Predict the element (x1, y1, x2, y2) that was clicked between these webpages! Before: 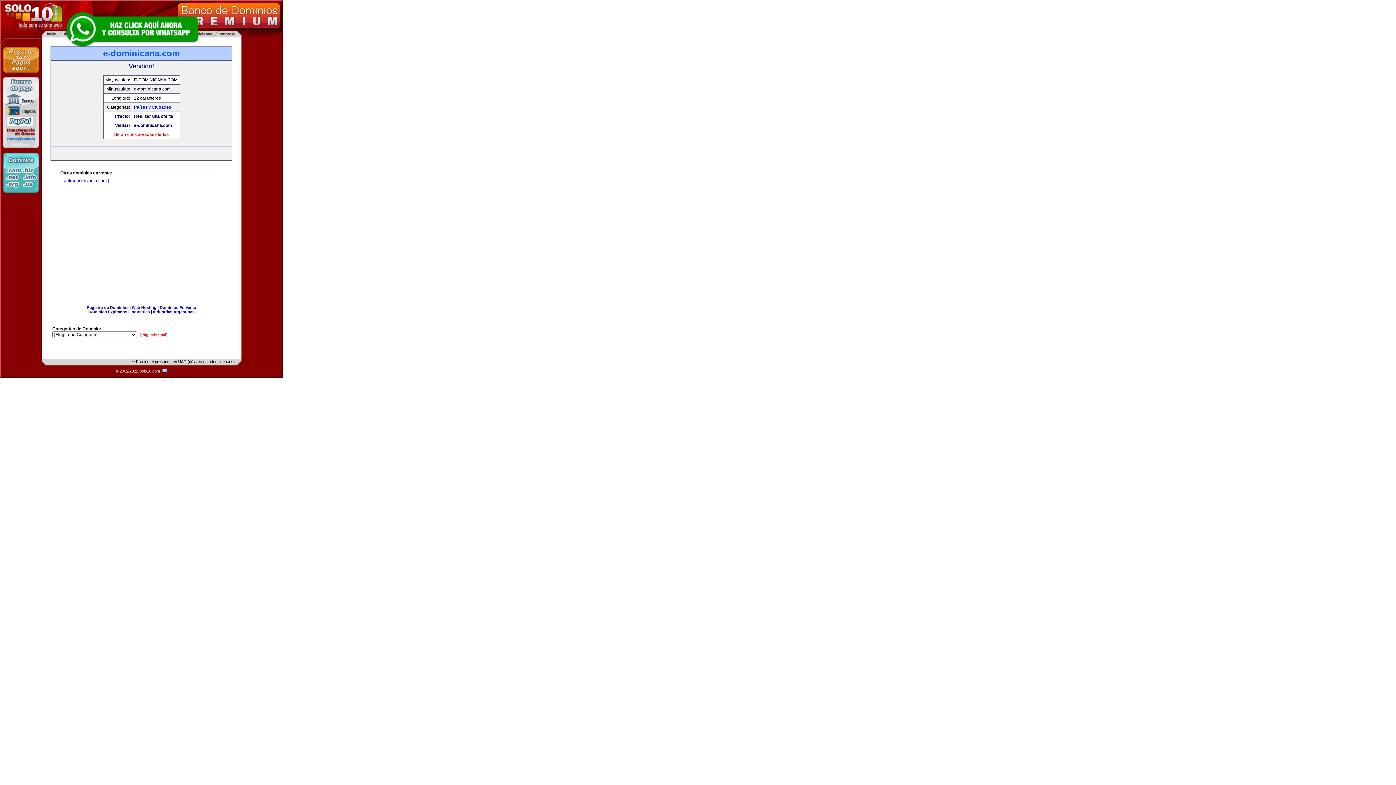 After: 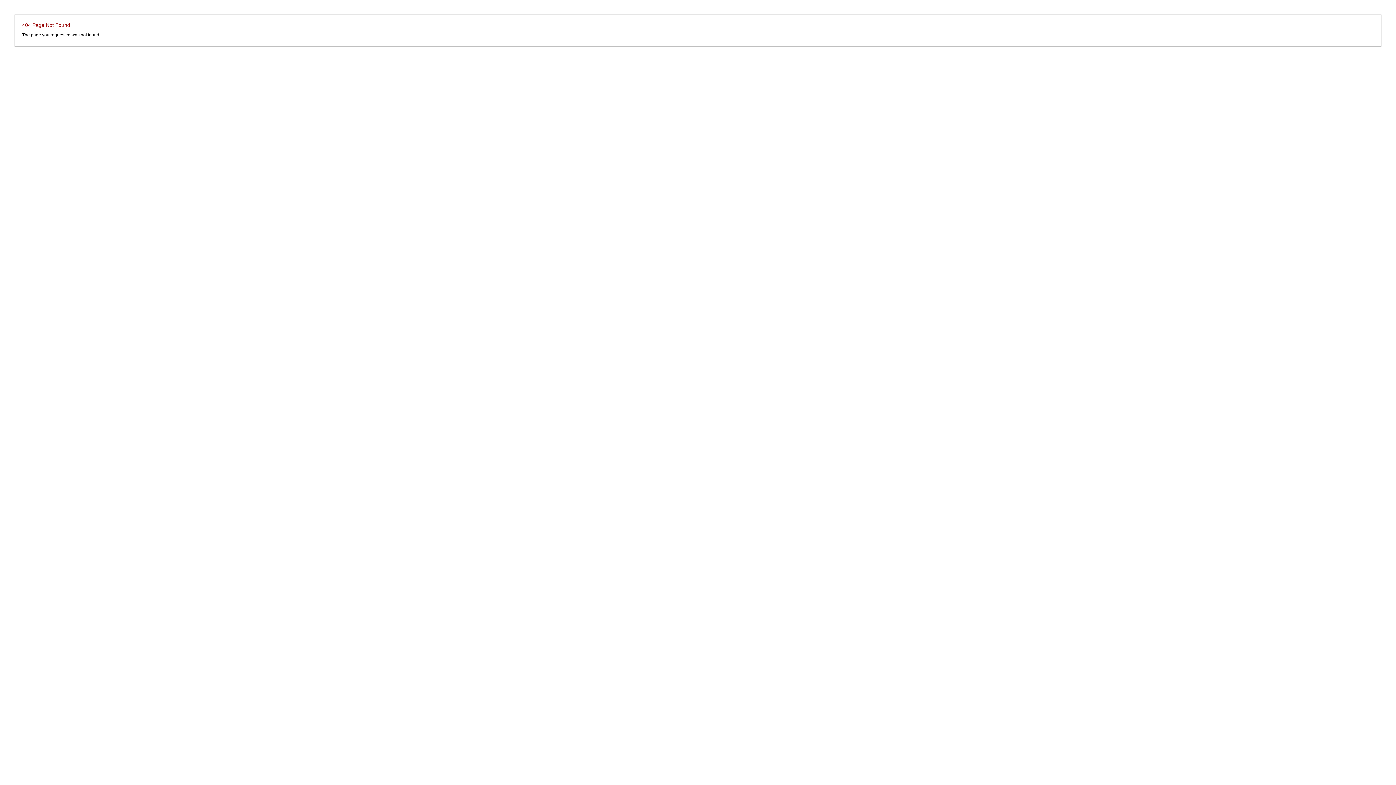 Action: bbox: (88, 309, 127, 314) label: Dominios Expirados